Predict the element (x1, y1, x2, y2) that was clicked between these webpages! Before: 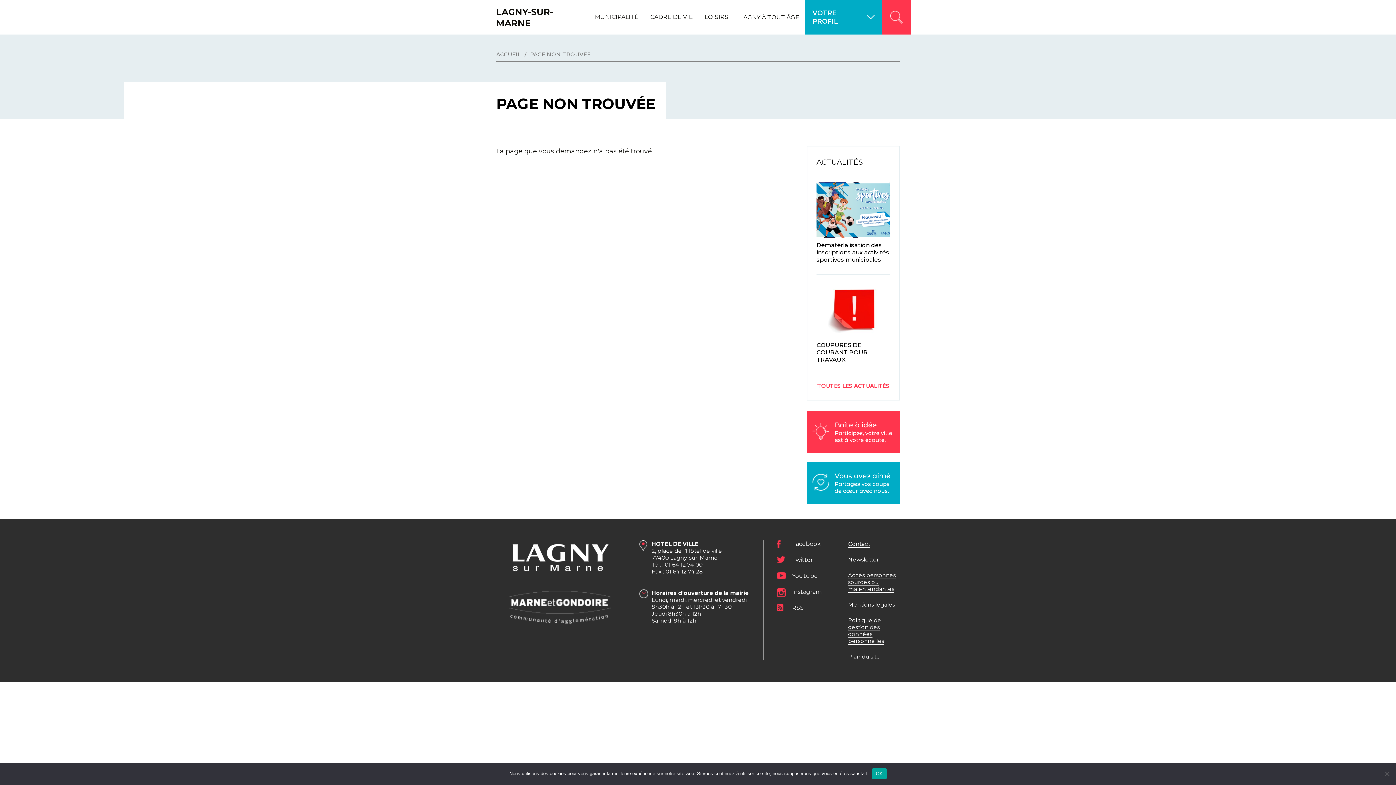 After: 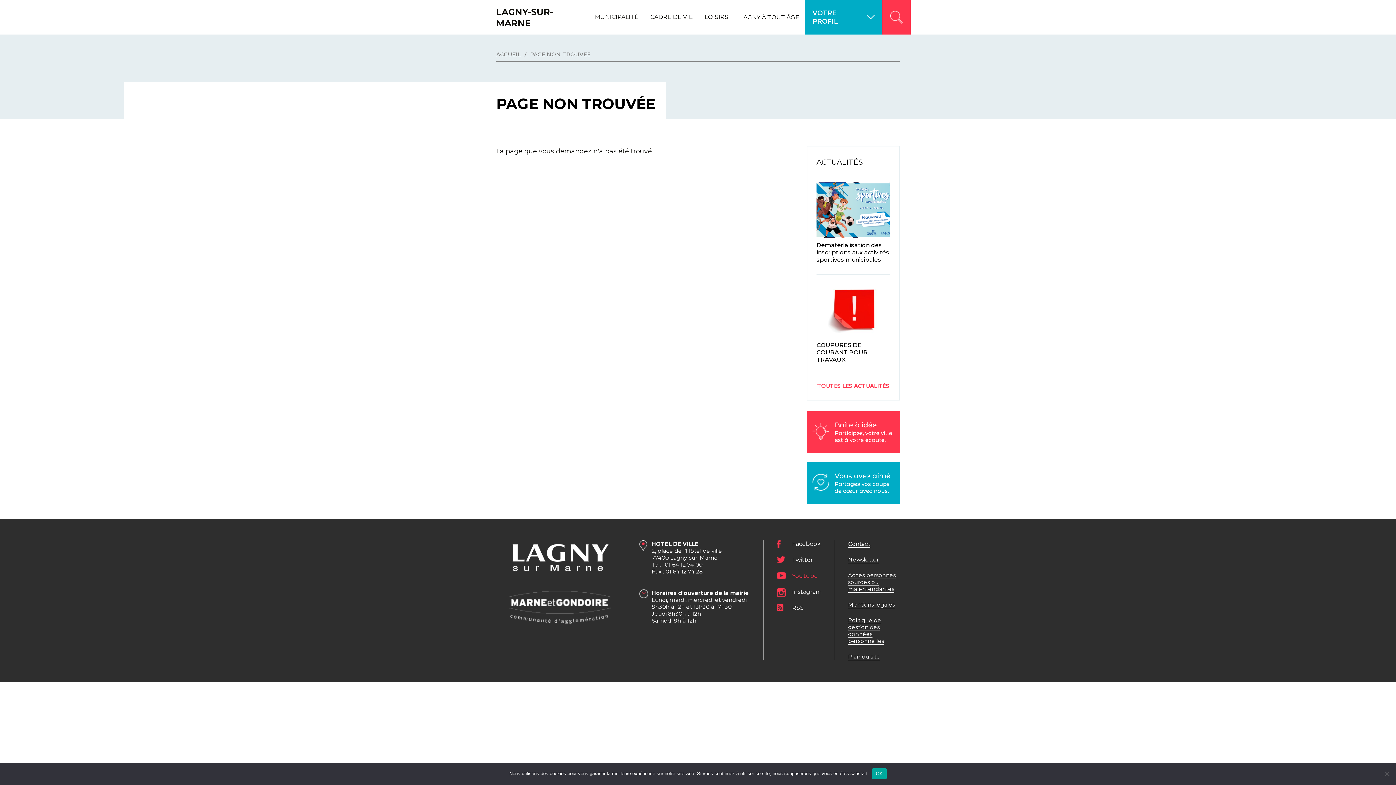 Action: bbox: (792, 572, 818, 579) label: Youtube